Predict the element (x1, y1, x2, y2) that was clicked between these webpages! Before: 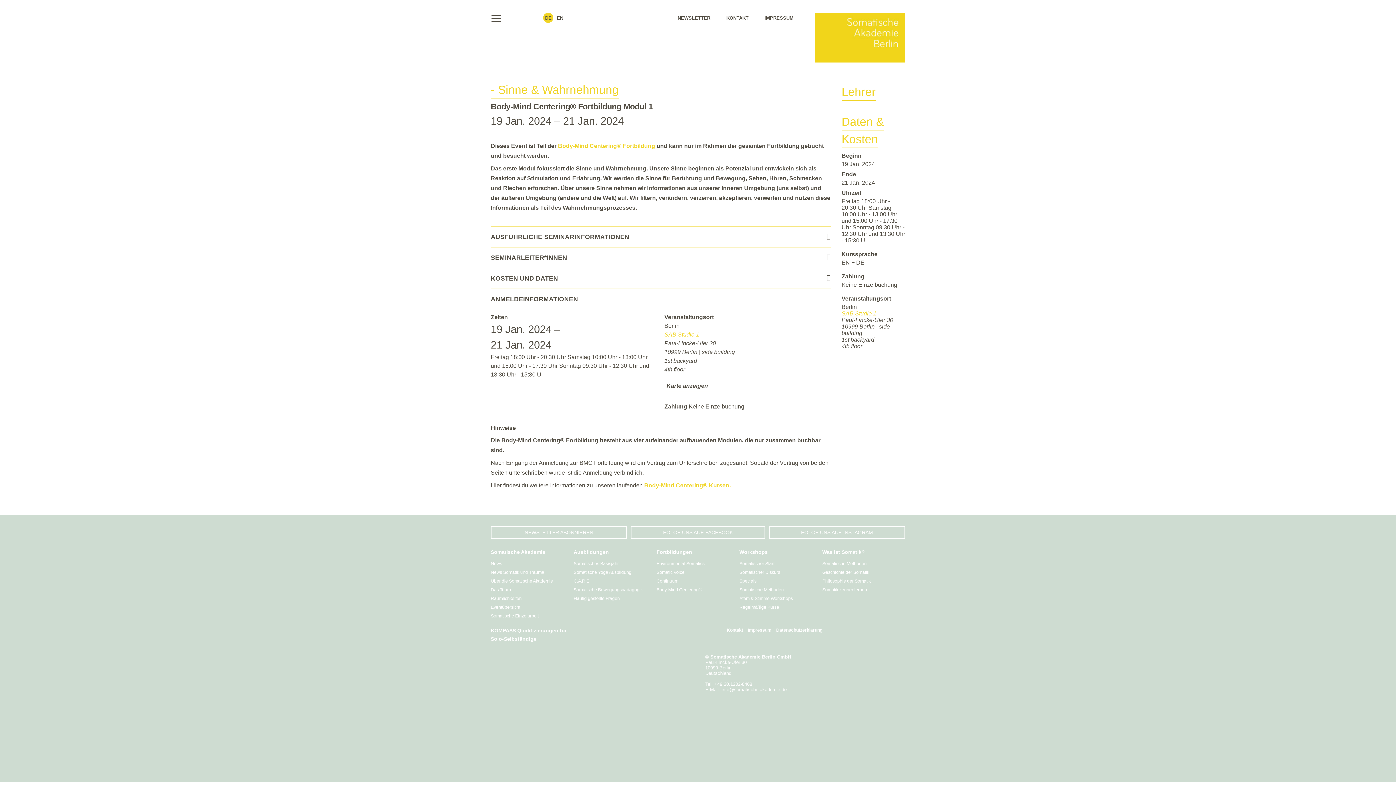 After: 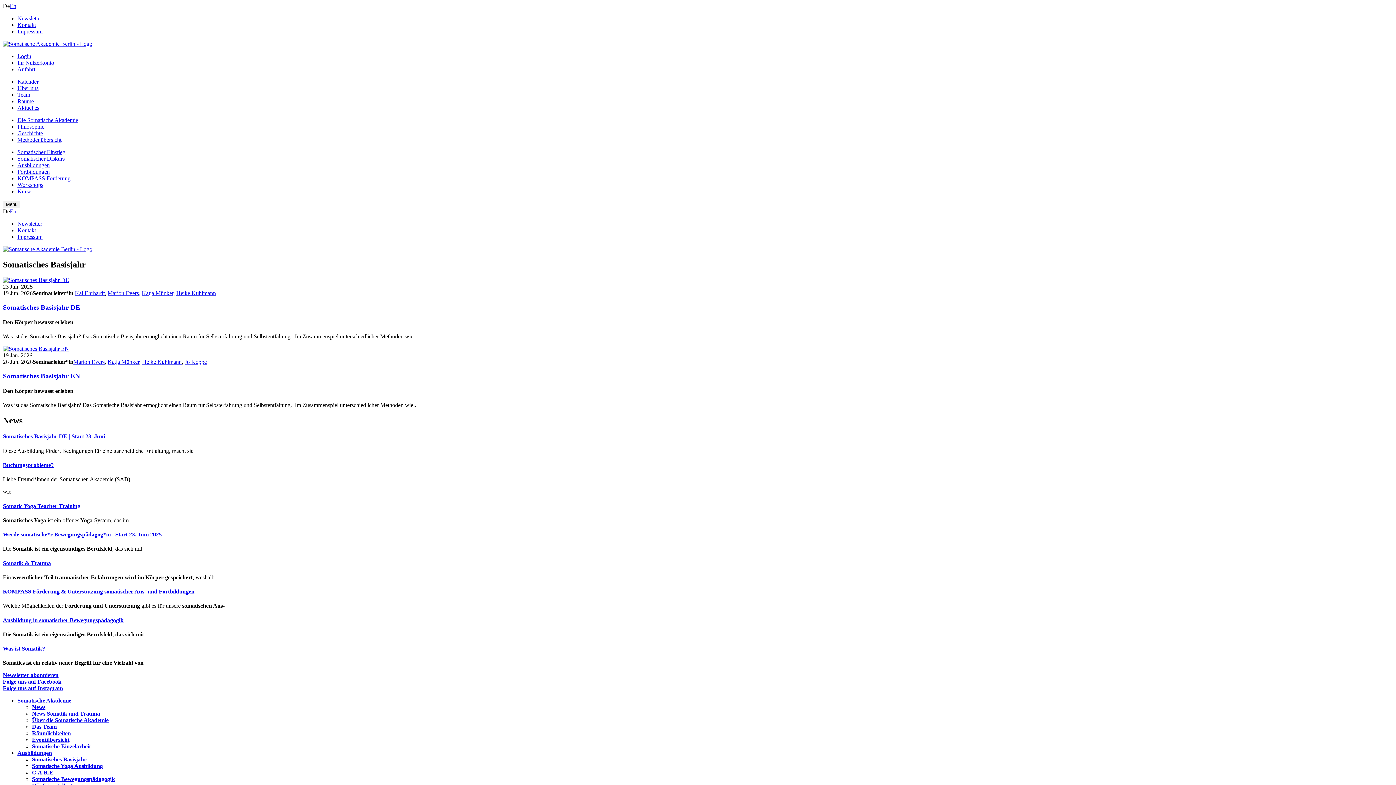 Action: label: Somatisches Basisjahr bbox: (573, 561, 618, 566)